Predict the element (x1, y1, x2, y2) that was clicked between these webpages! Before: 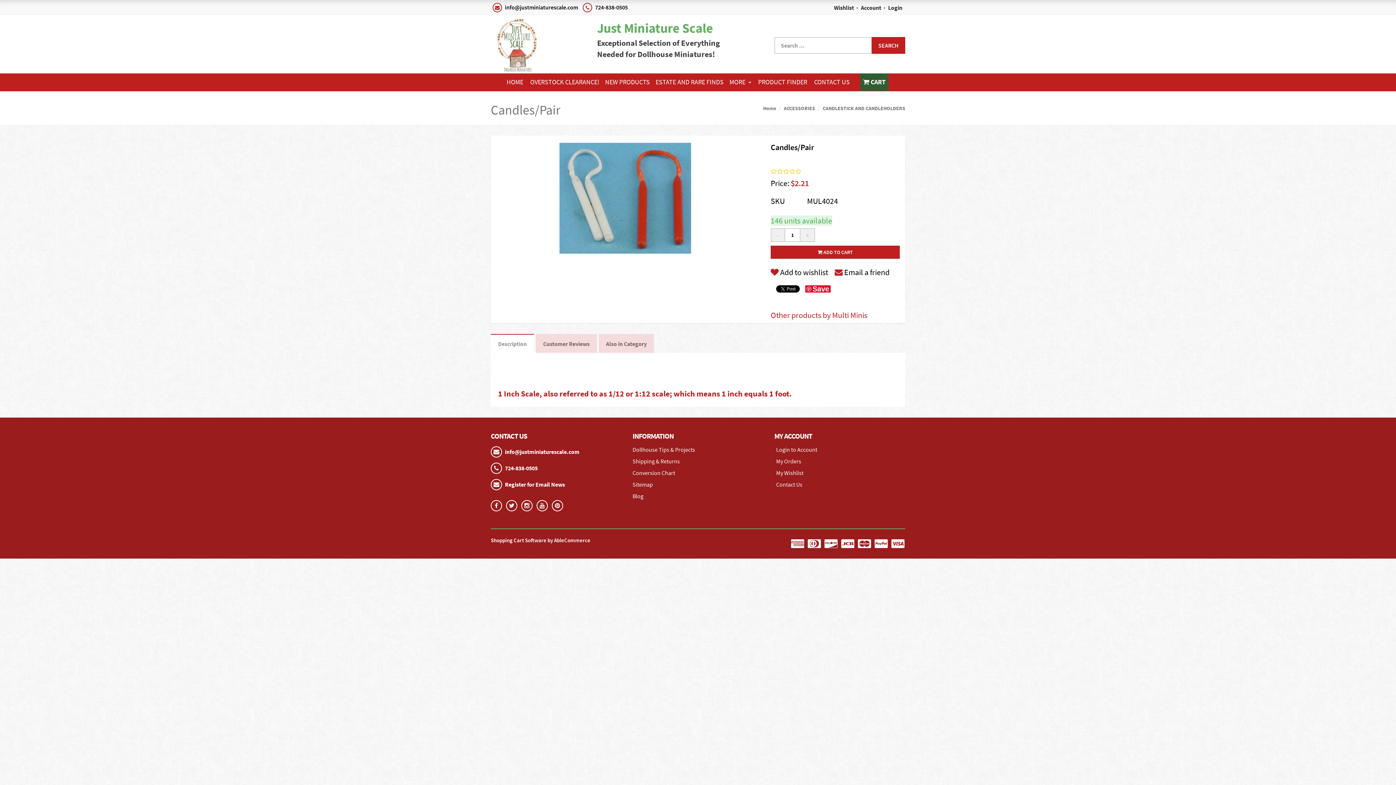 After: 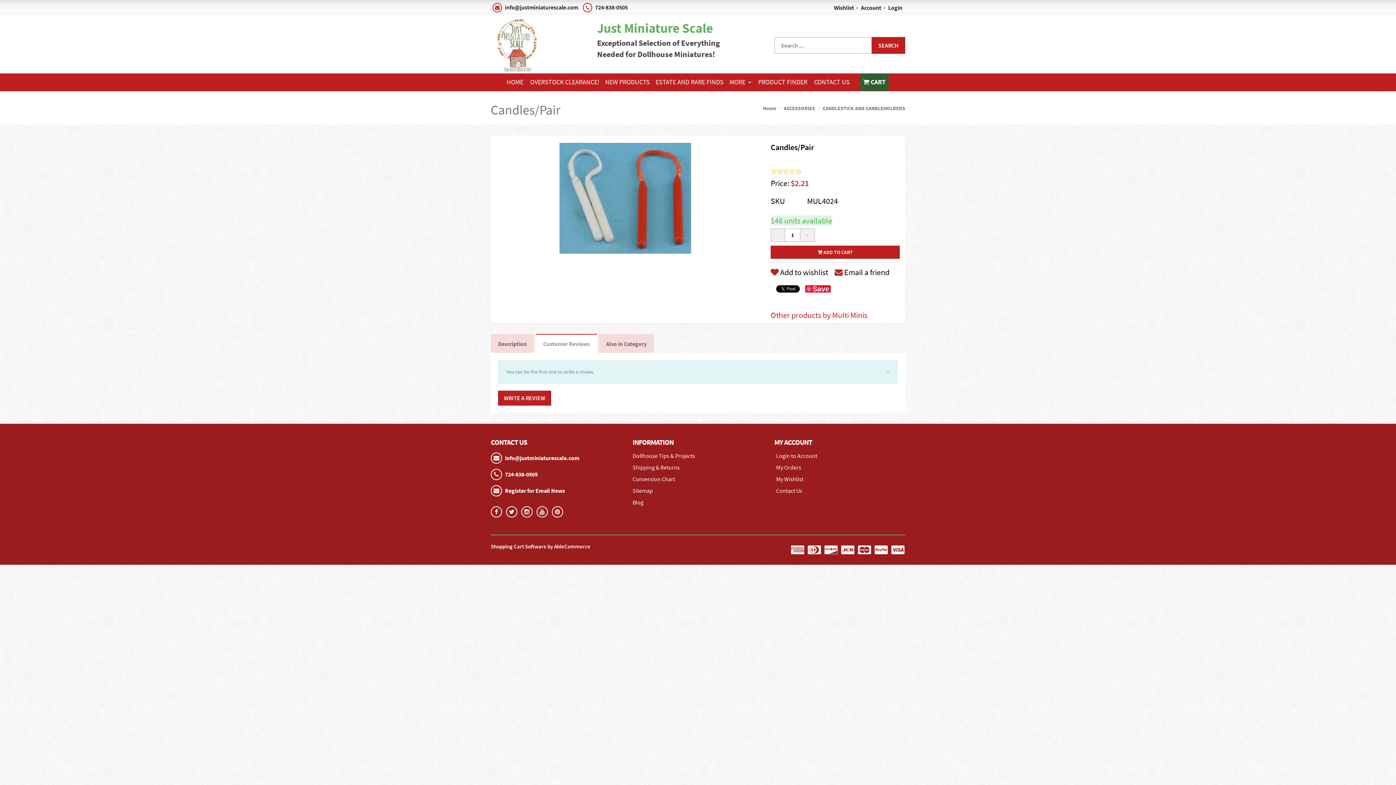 Action: bbox: (536, 334, 597, 353) label: Customer Reviews